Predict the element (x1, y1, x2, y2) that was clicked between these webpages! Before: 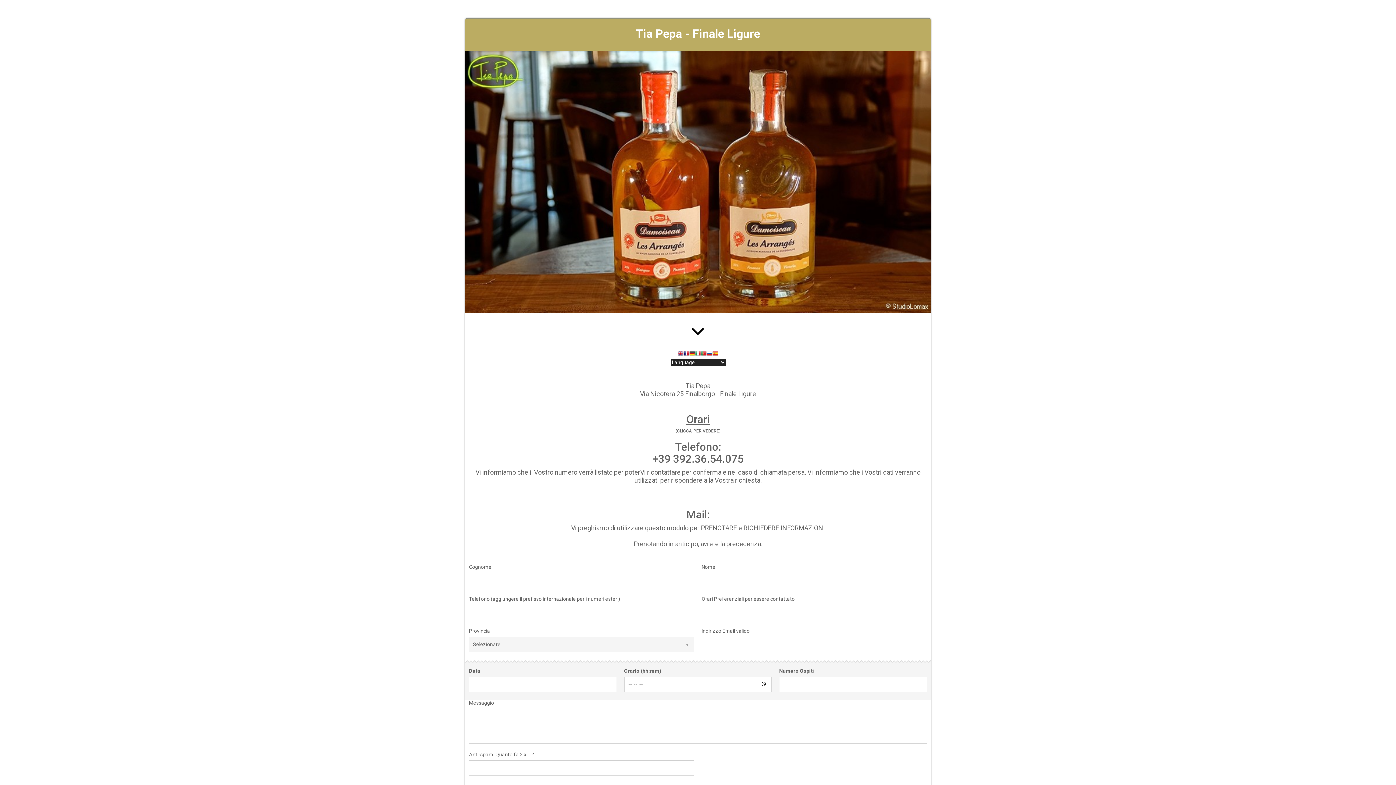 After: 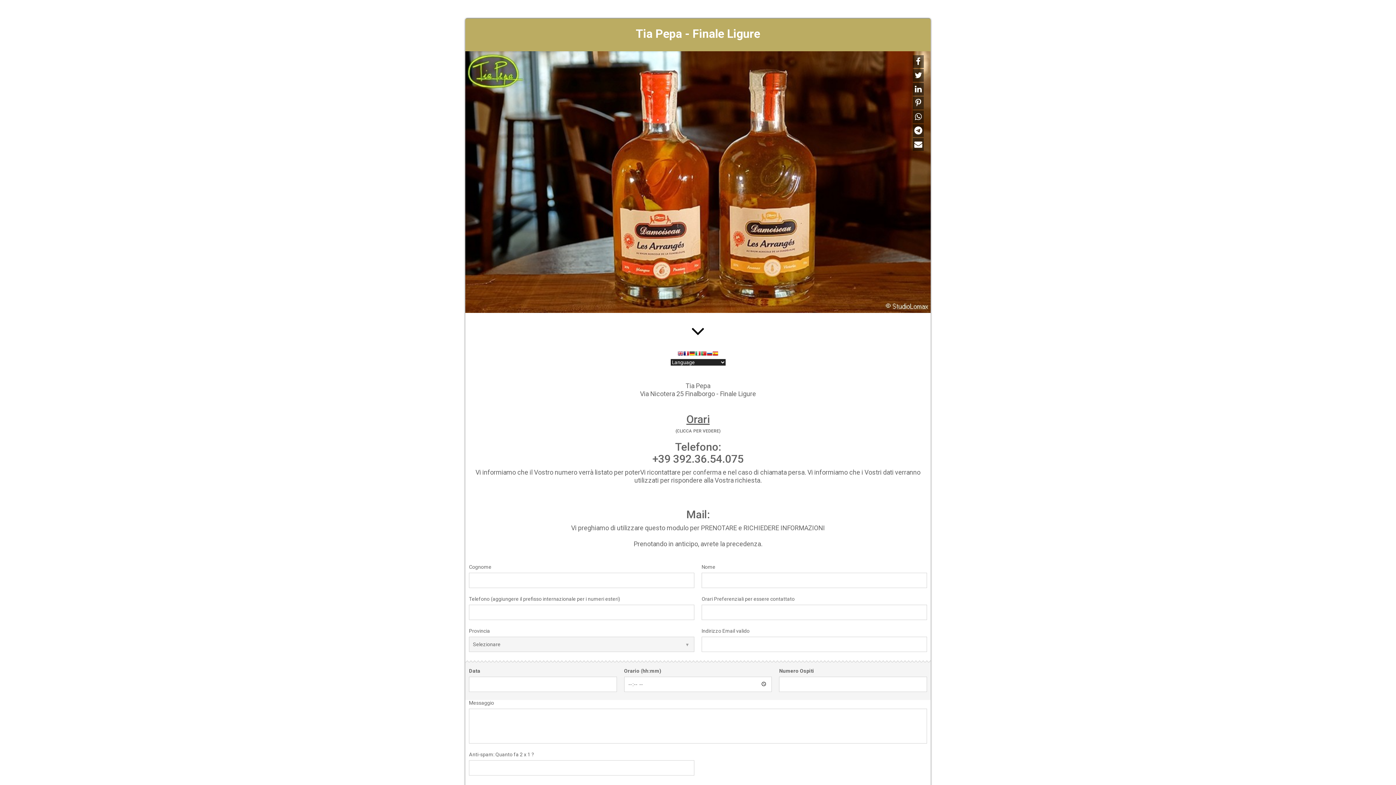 Action: bbox: (915, 84, 922, 93)